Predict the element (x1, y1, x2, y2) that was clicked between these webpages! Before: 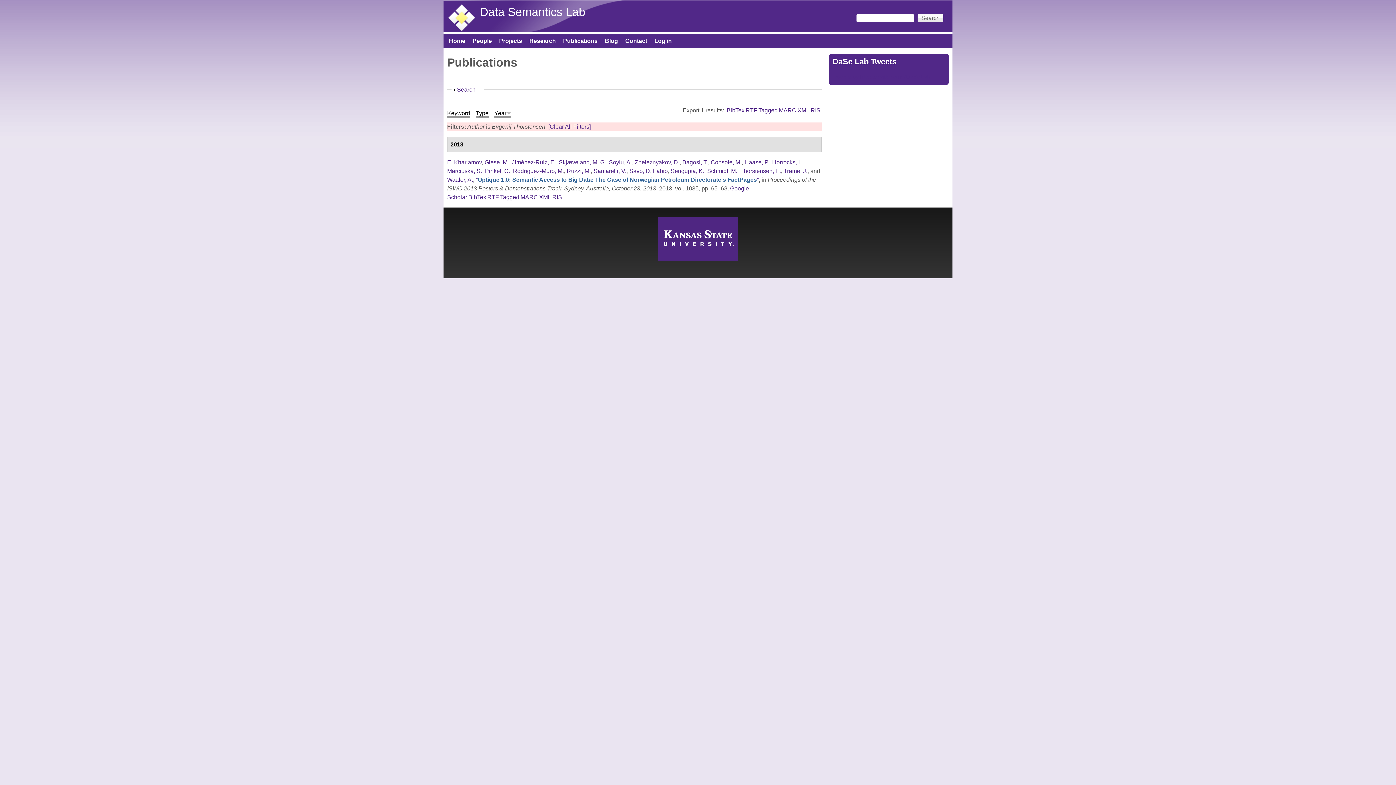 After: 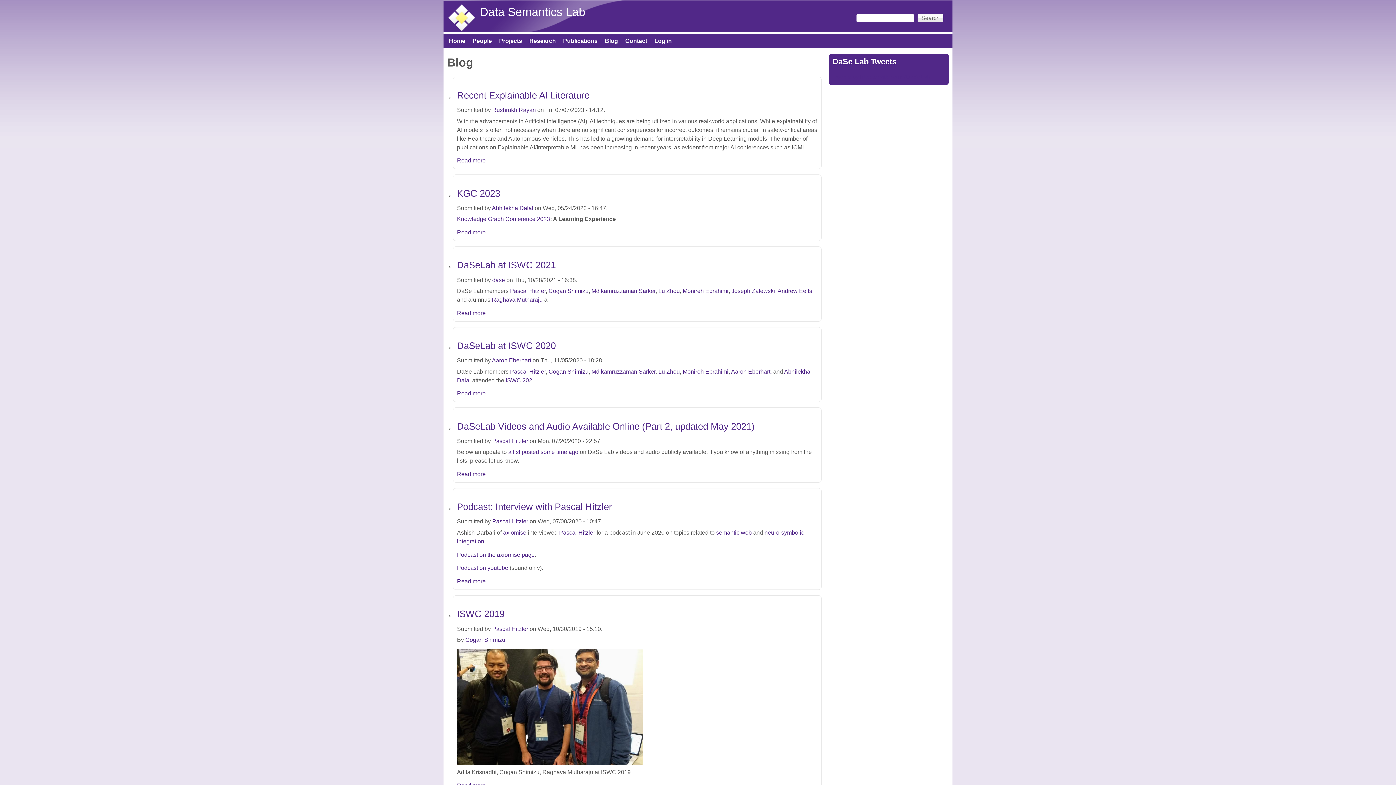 Action: label: Blog bbox: (601, 37, 621, 44)